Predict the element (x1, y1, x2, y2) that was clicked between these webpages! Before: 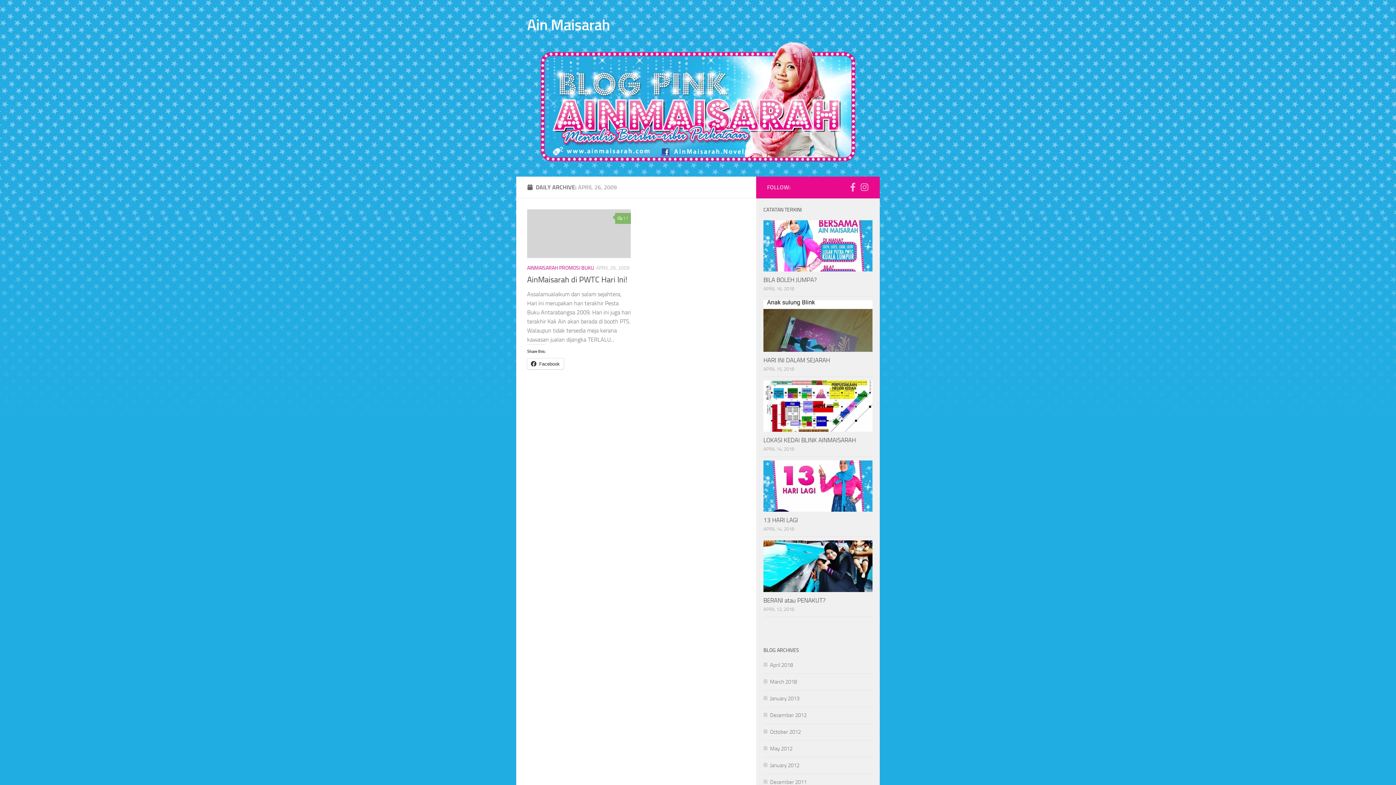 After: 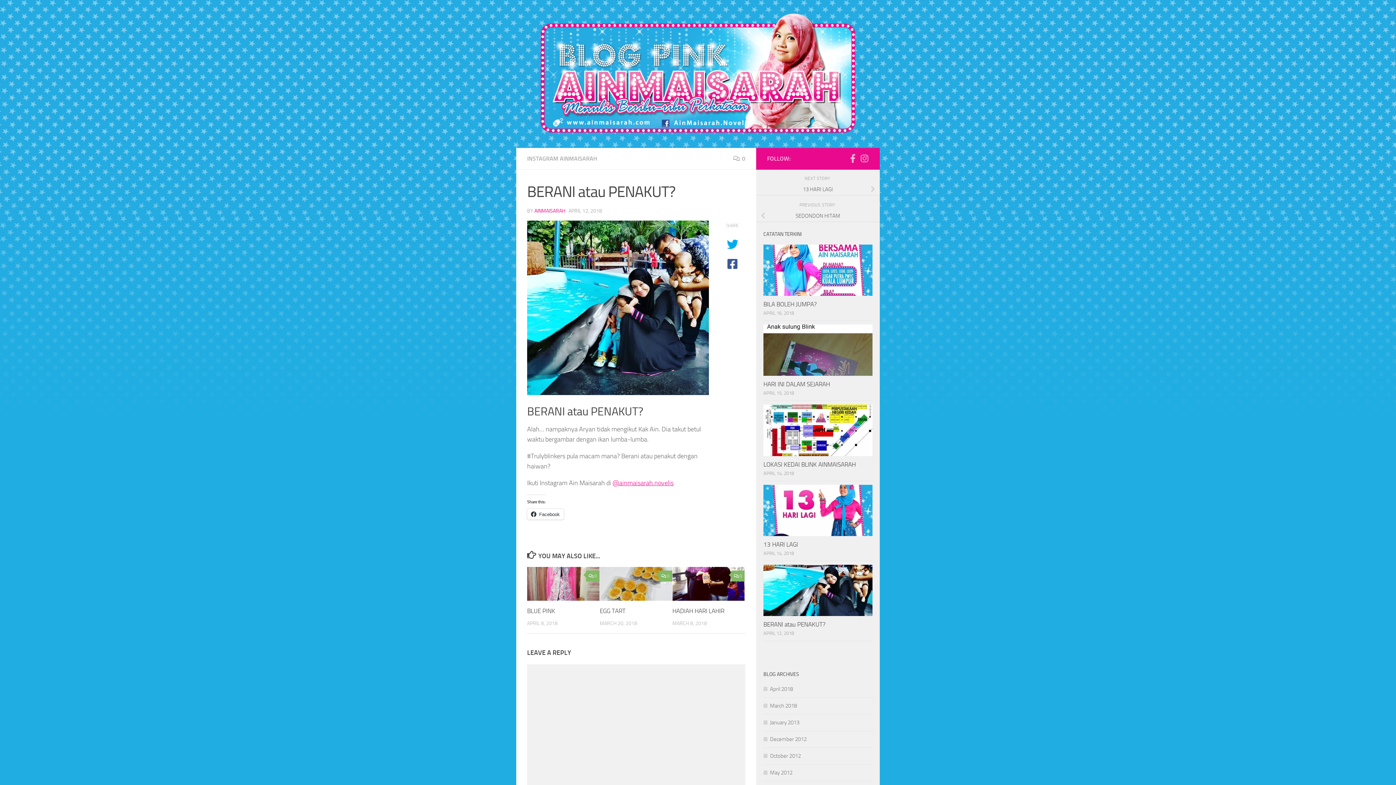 Action: bbox: (763, 540, 872, 592)